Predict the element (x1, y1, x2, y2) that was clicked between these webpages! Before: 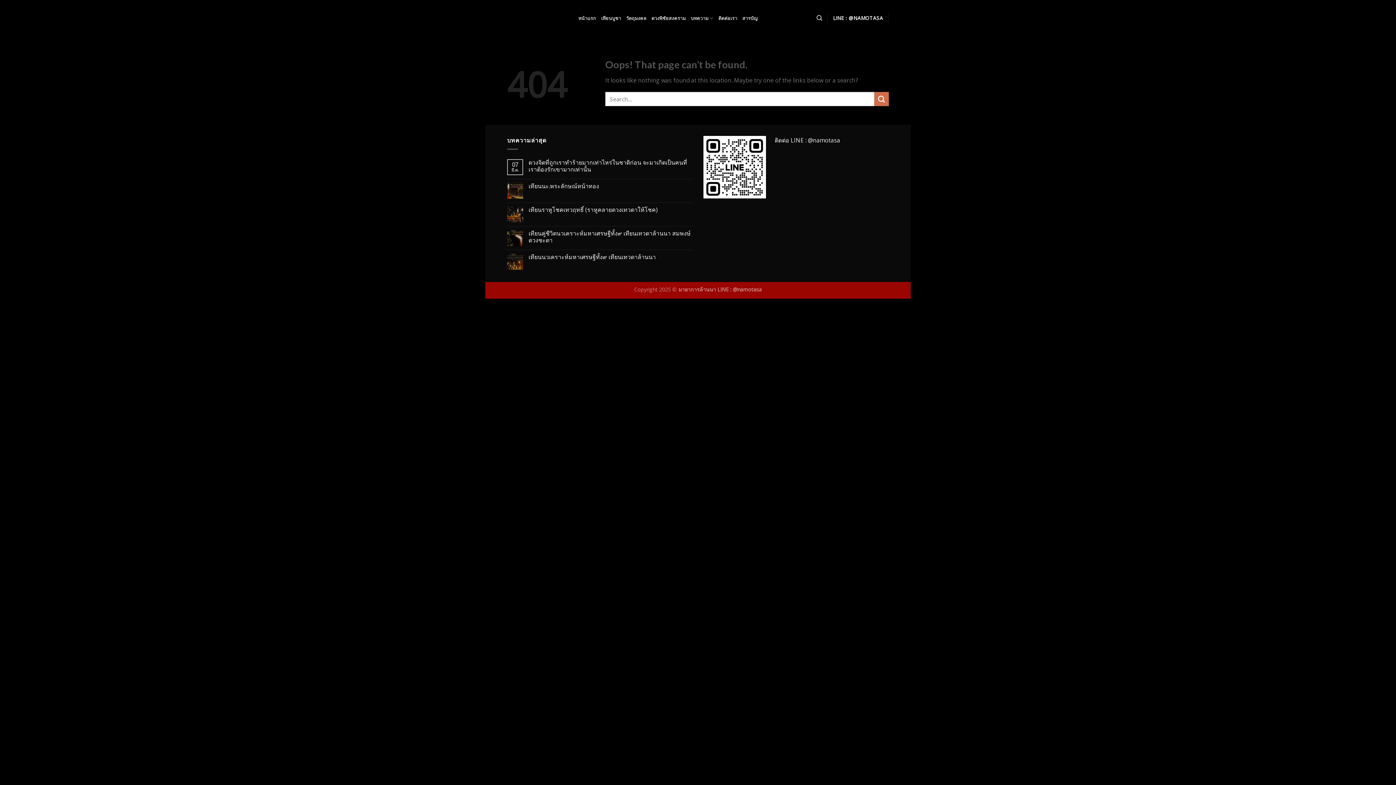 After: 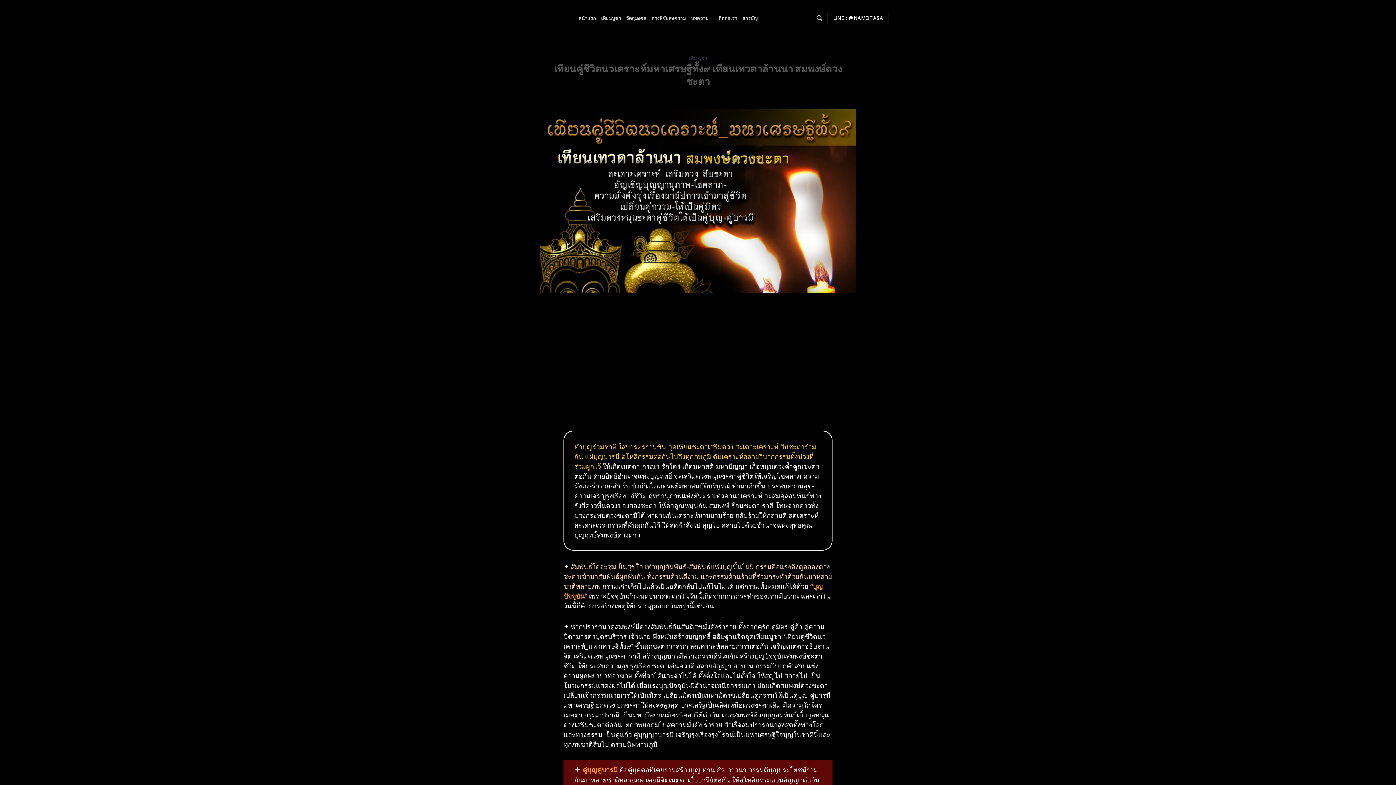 Action: label: เทียนคู่ชีวิตนวเคราะห์มหาเศรษฐีทั้ง๙ เทียนเทวดาล้านนา สมพงษ์ดวงชะตา bbox: (528, 230, 692, 243)